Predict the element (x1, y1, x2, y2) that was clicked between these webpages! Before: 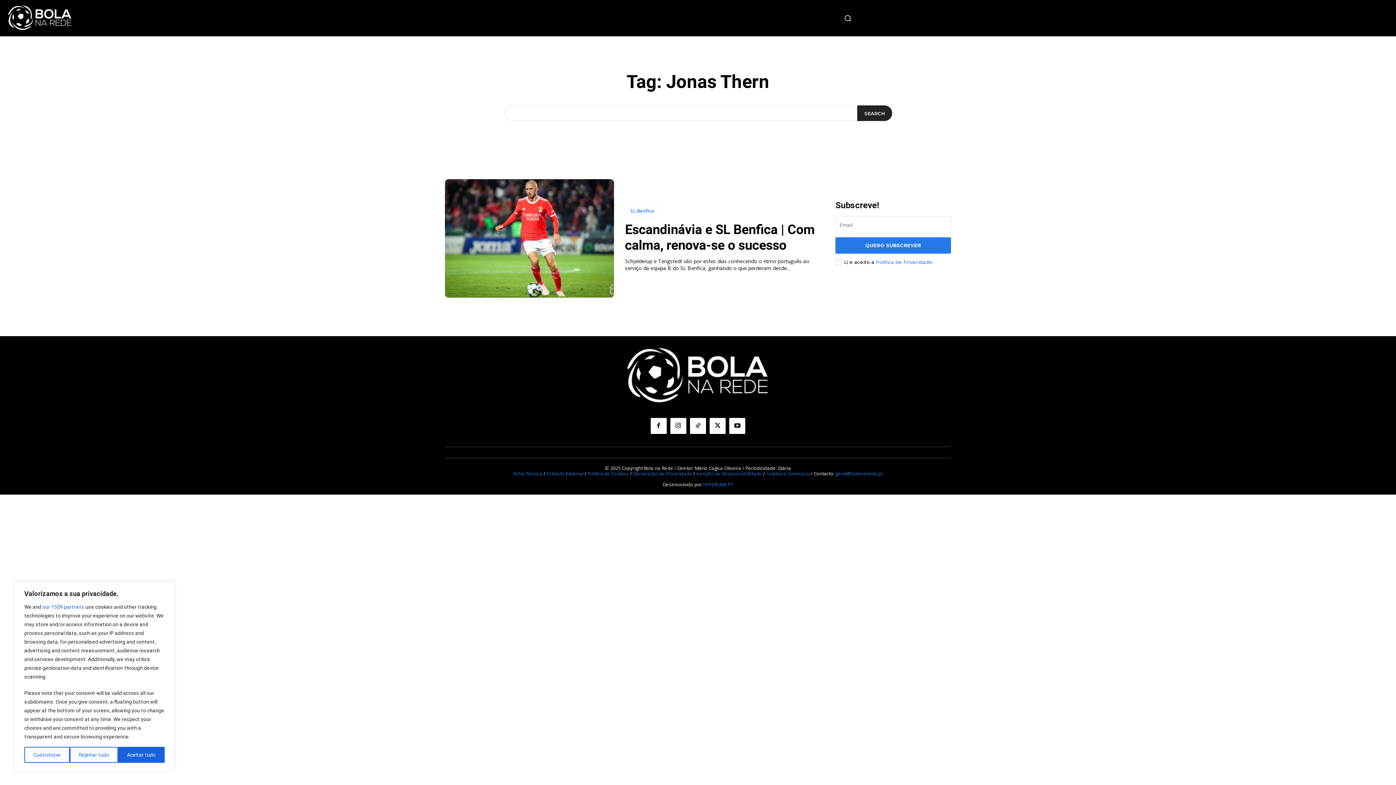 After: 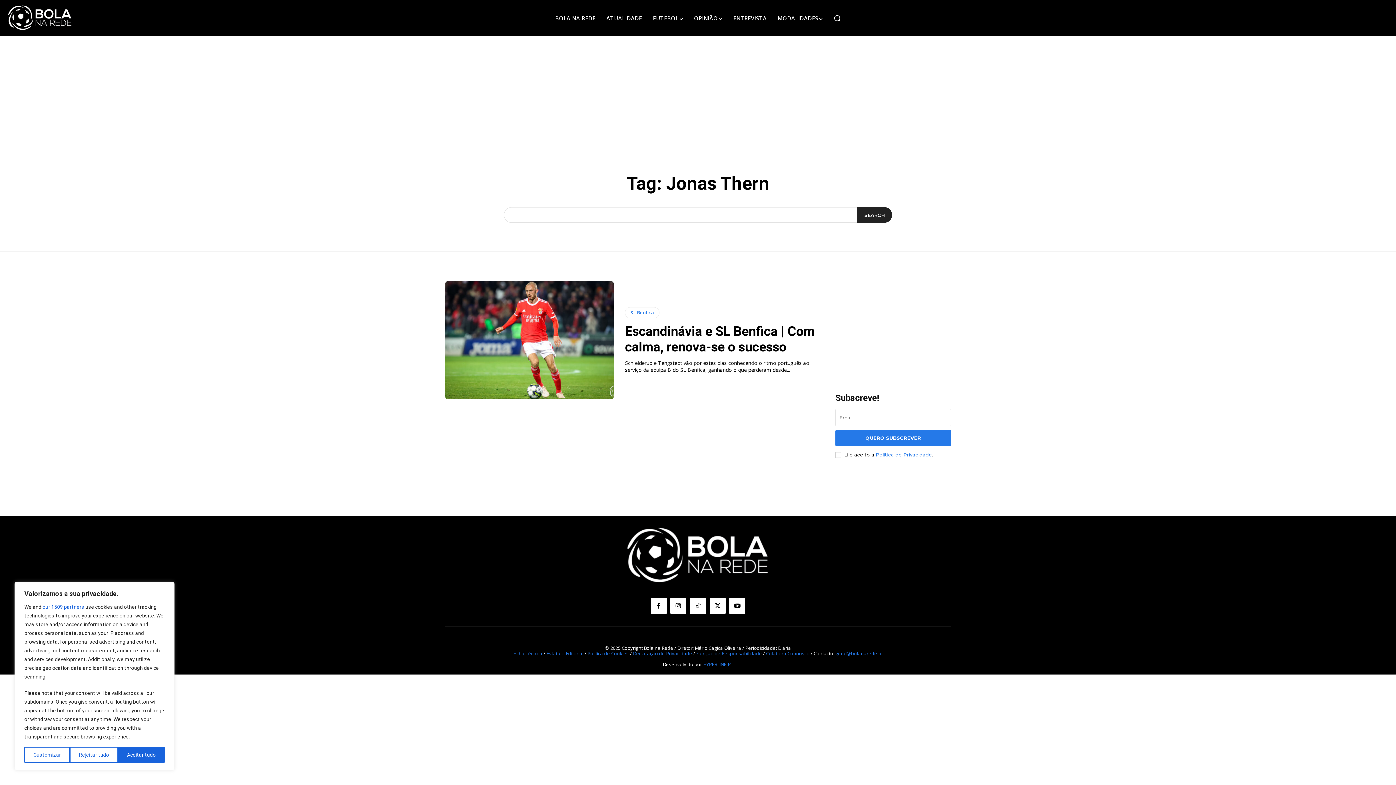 Action: bbox: (670, 418, 686, 434)